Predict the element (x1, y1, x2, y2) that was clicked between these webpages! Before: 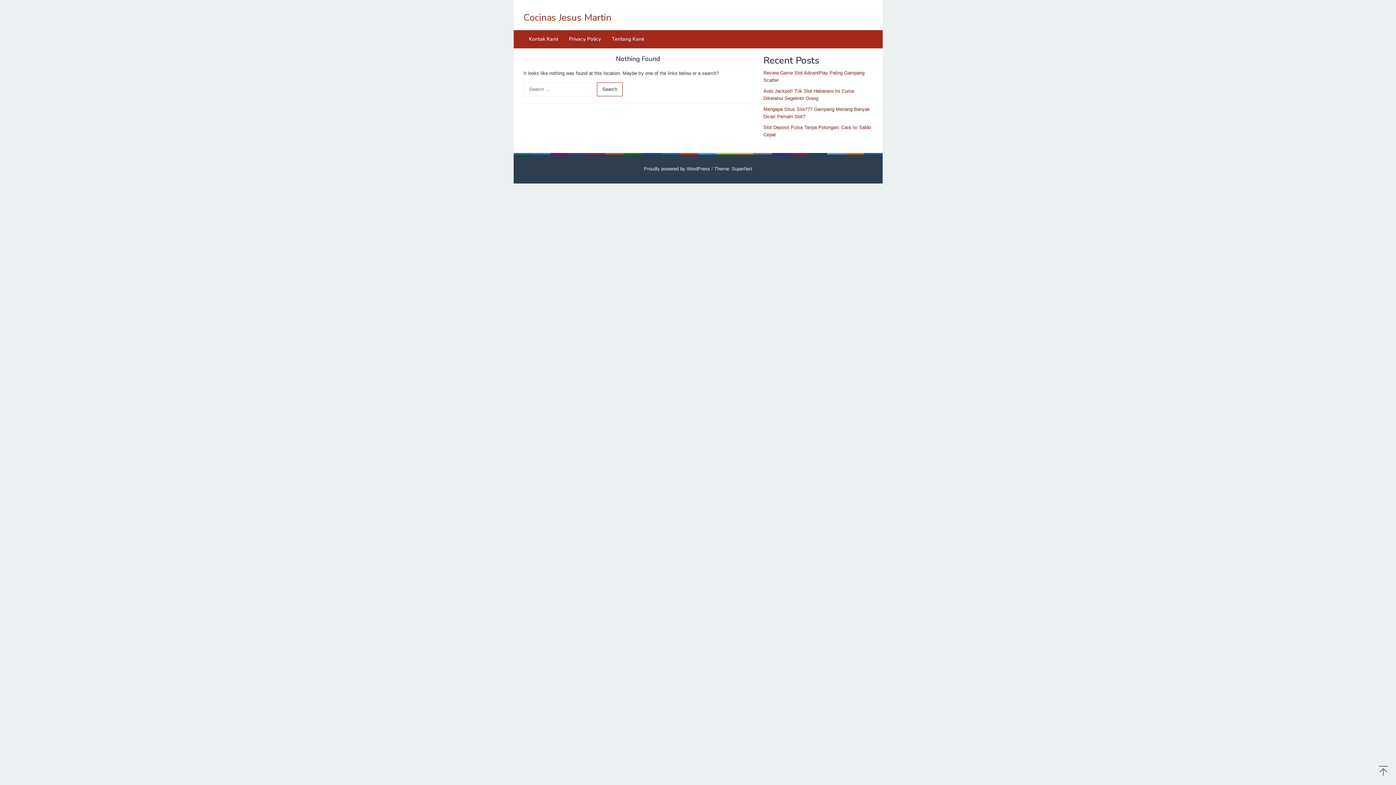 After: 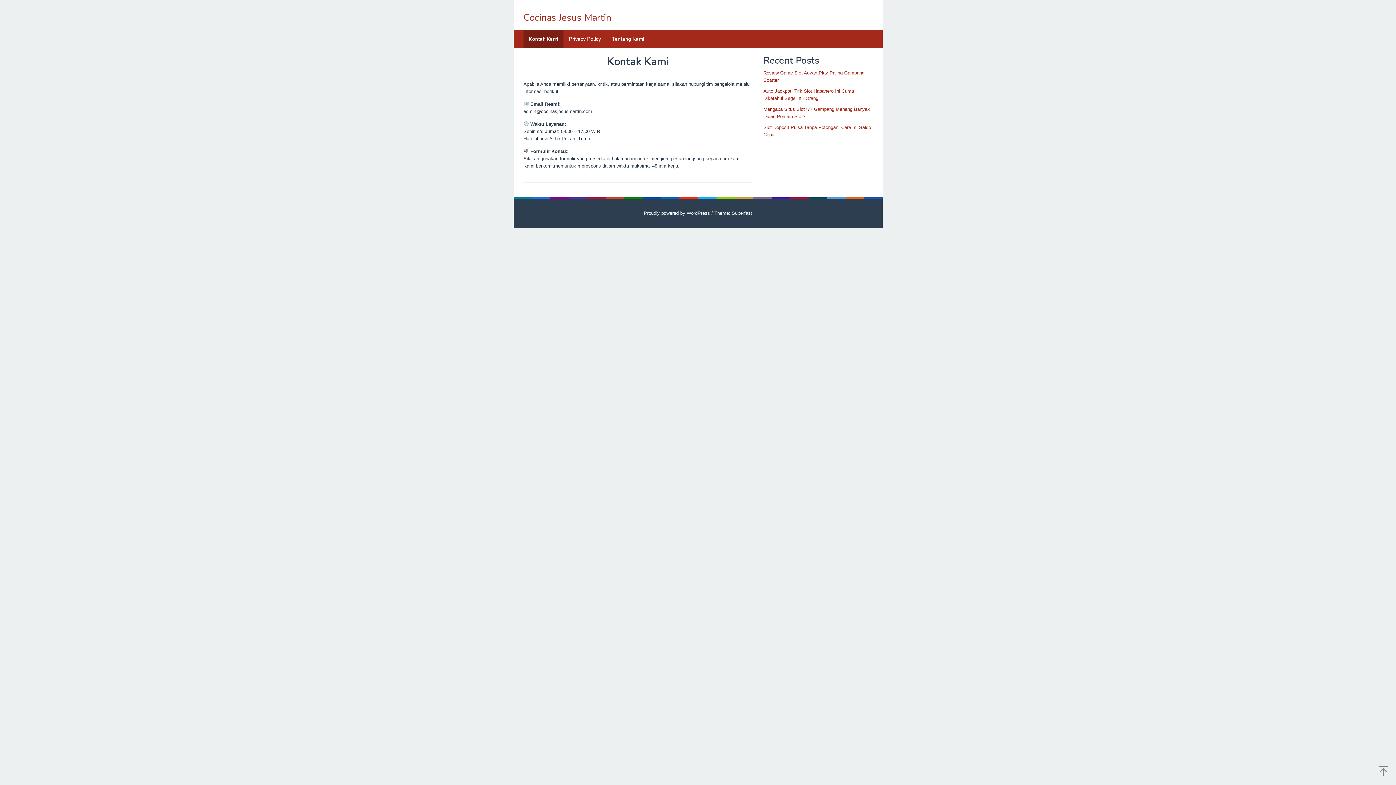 Action: bbox: (523, 30, 563, 48) label: Kontak Kami